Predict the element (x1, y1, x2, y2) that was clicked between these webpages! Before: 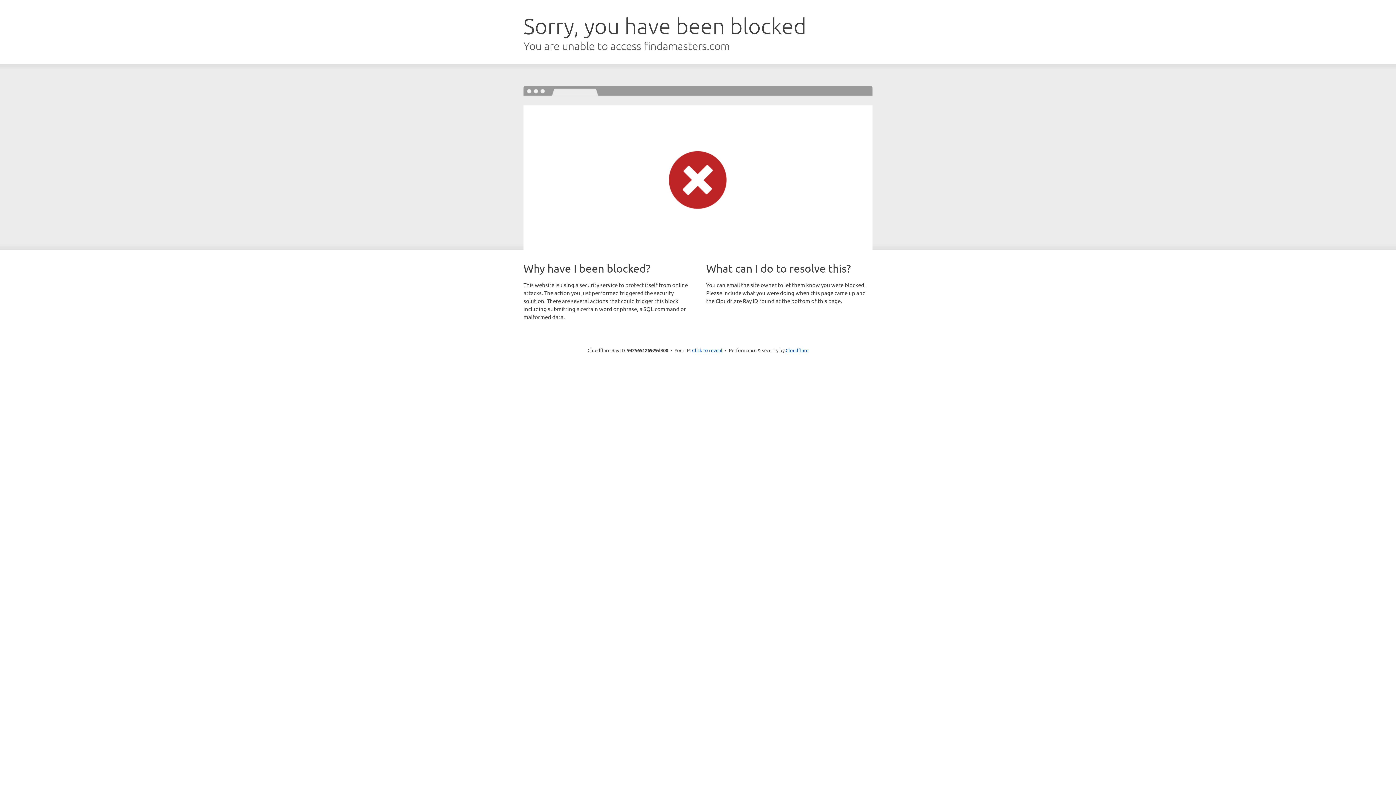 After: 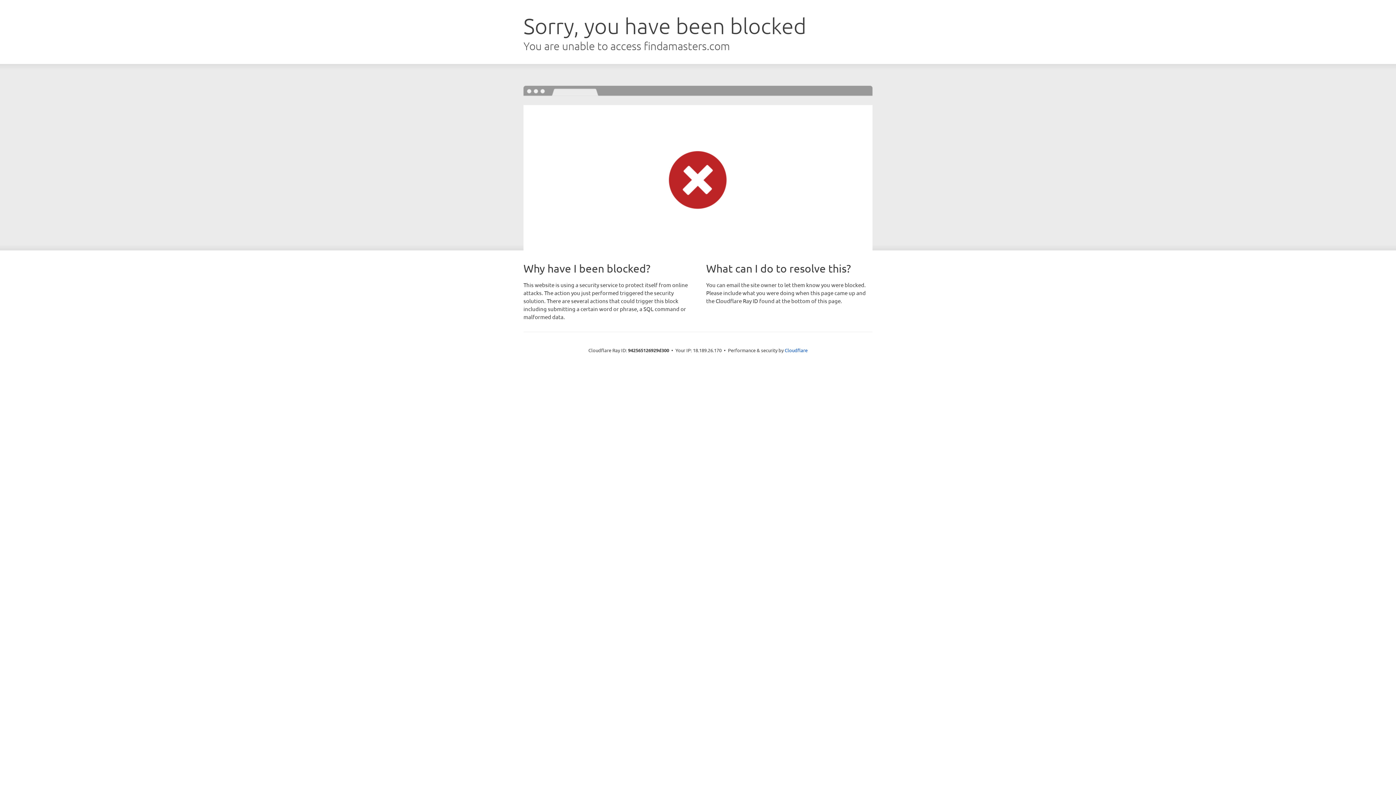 Action: bbox: (692, 346, 722, 353) label: Click to reveal